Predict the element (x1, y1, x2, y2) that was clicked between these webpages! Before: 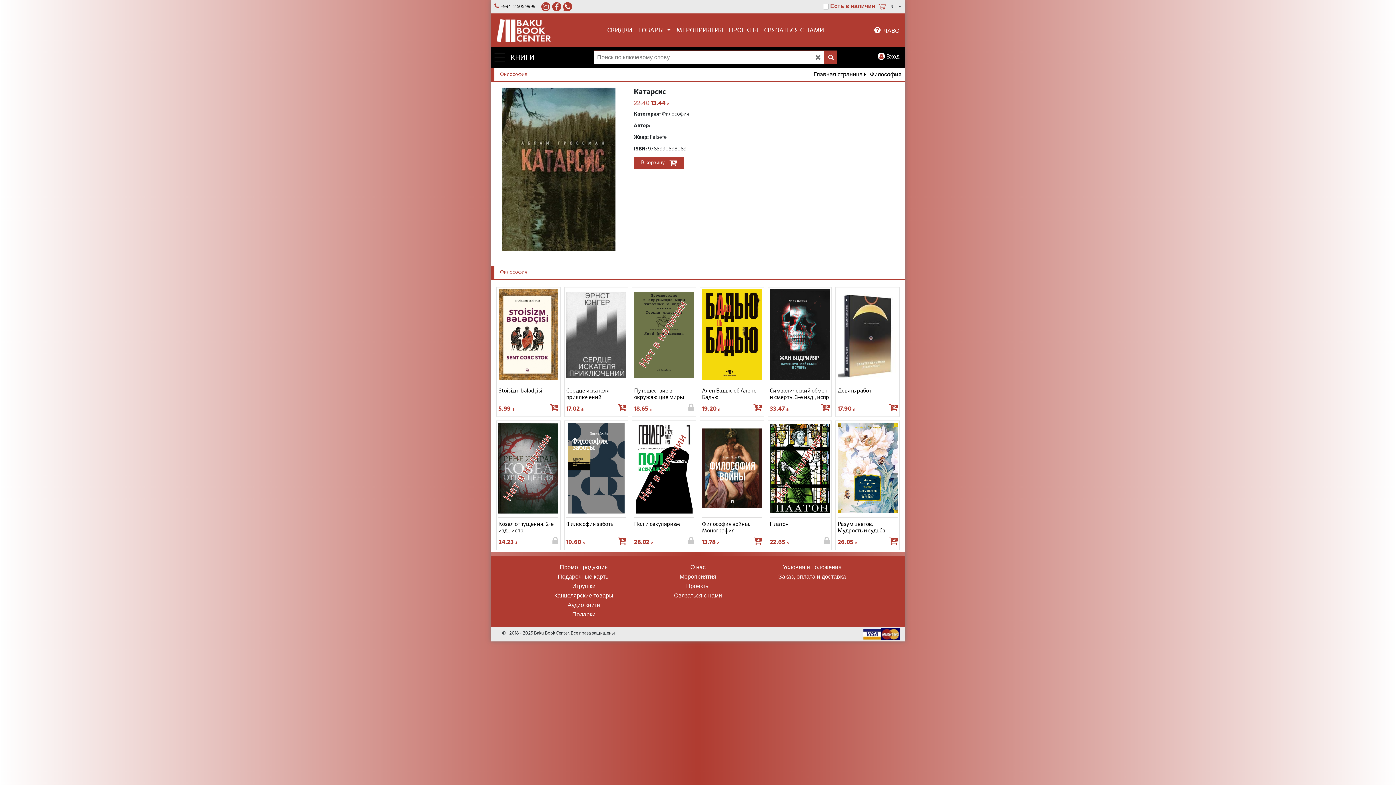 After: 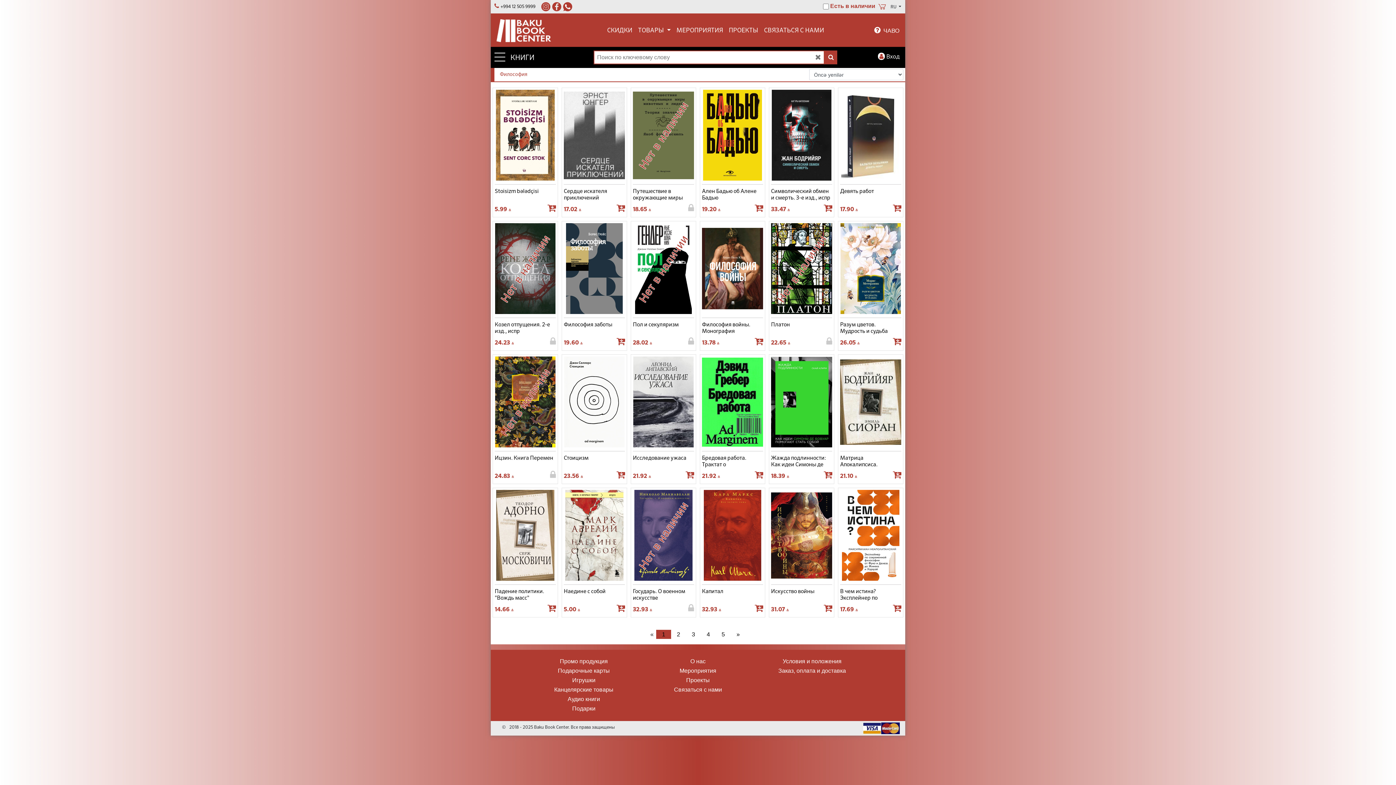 Action: bbox: (500, 269, 531, 275) label: Философия